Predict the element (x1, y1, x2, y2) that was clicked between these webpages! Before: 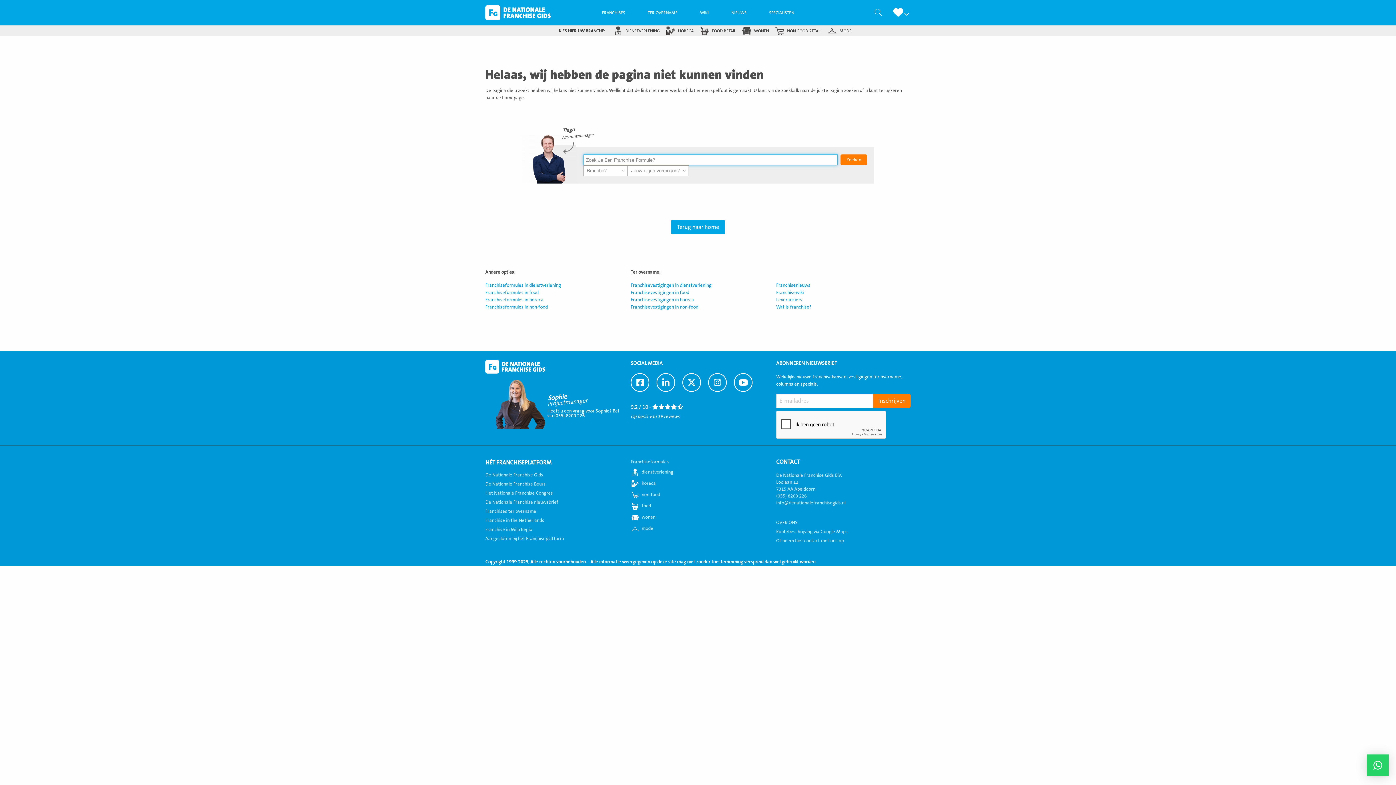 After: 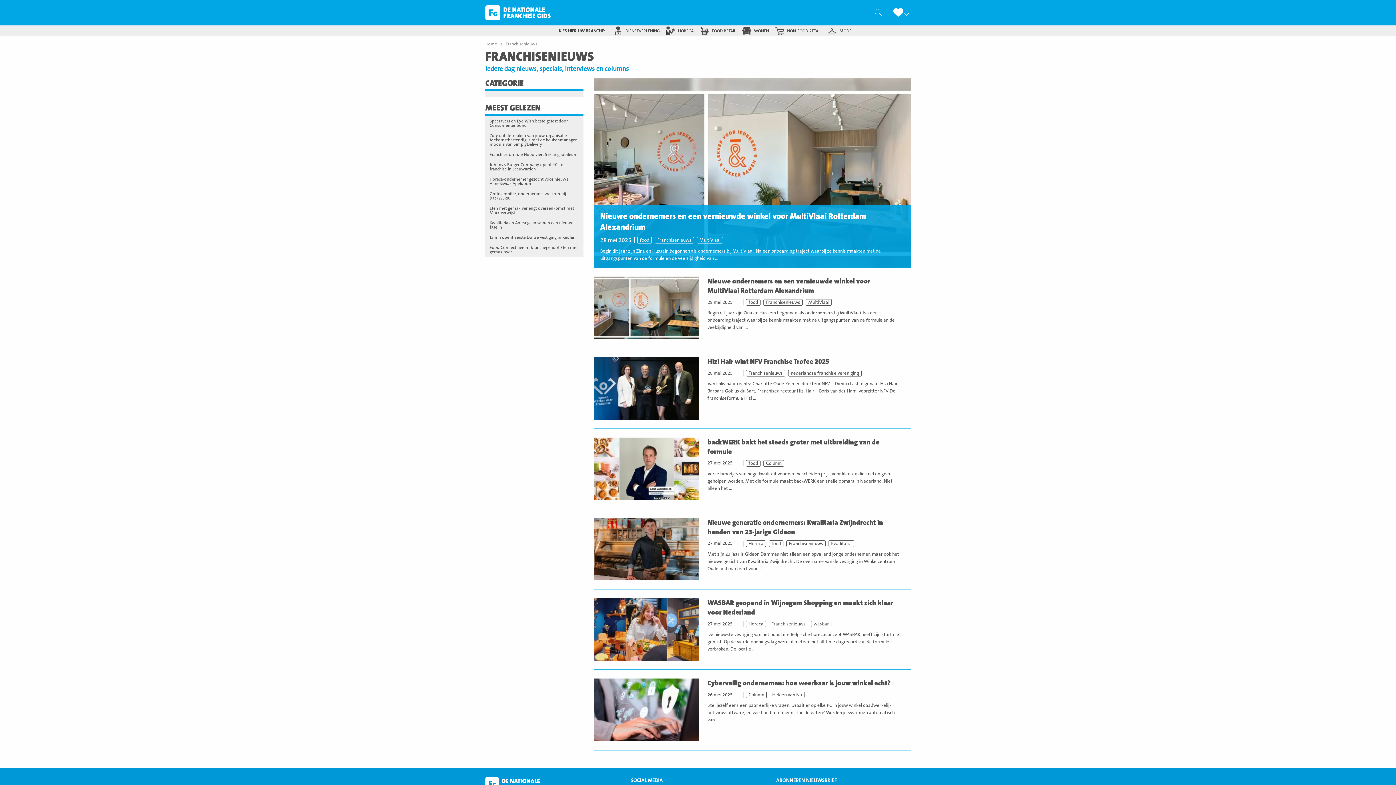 Action: label: Franchisenieuws bbox: (776, 282, 810, 288)